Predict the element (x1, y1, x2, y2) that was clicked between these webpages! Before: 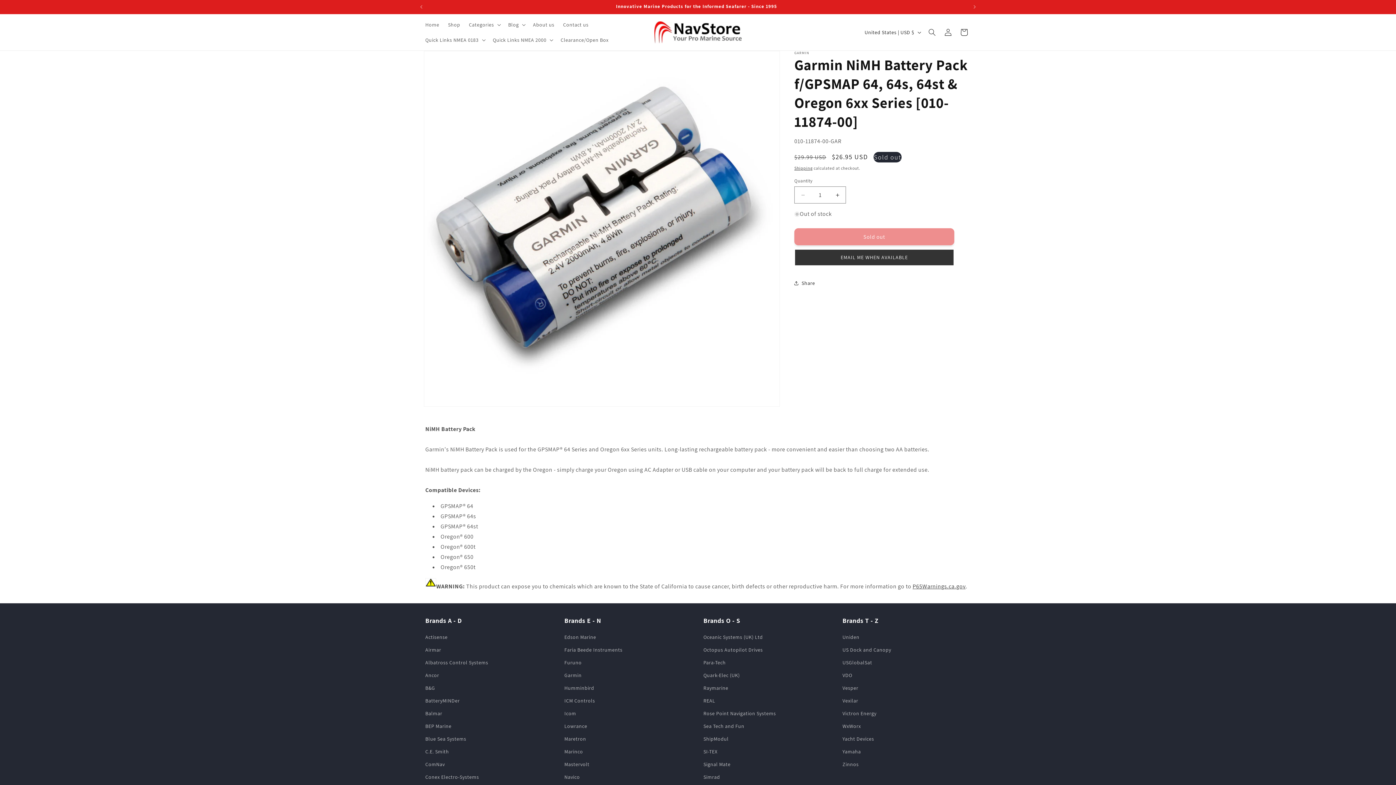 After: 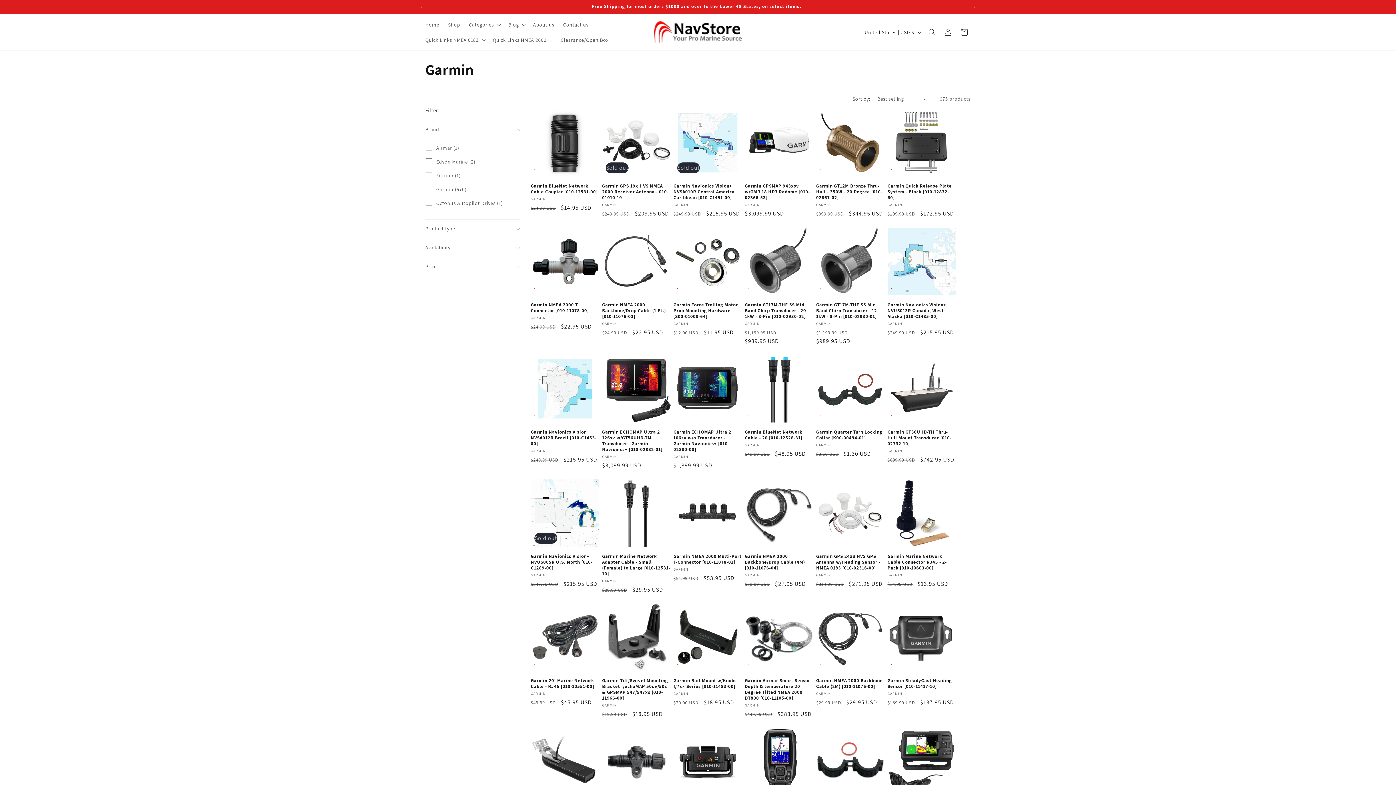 Action: label: Garmin bbox: (564, 669, 581, 682)